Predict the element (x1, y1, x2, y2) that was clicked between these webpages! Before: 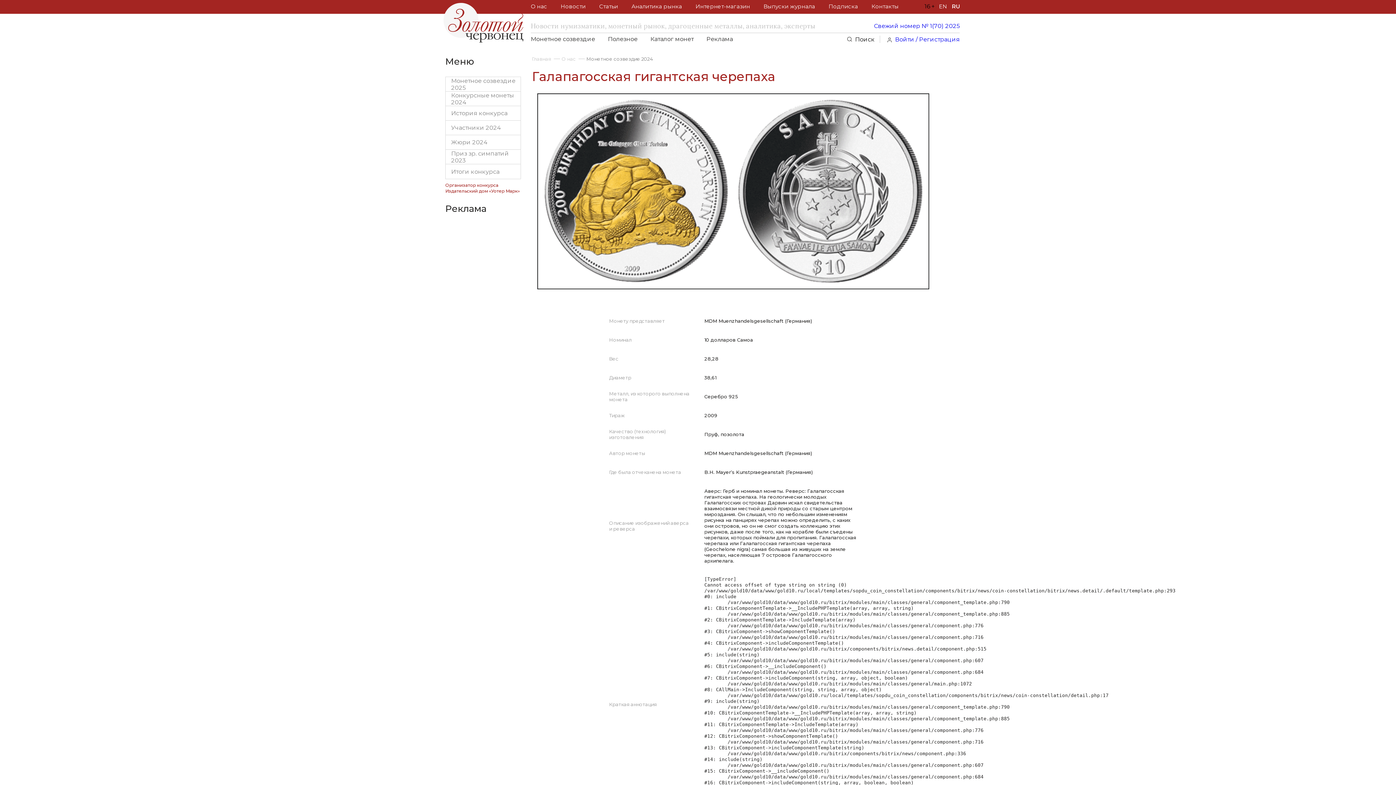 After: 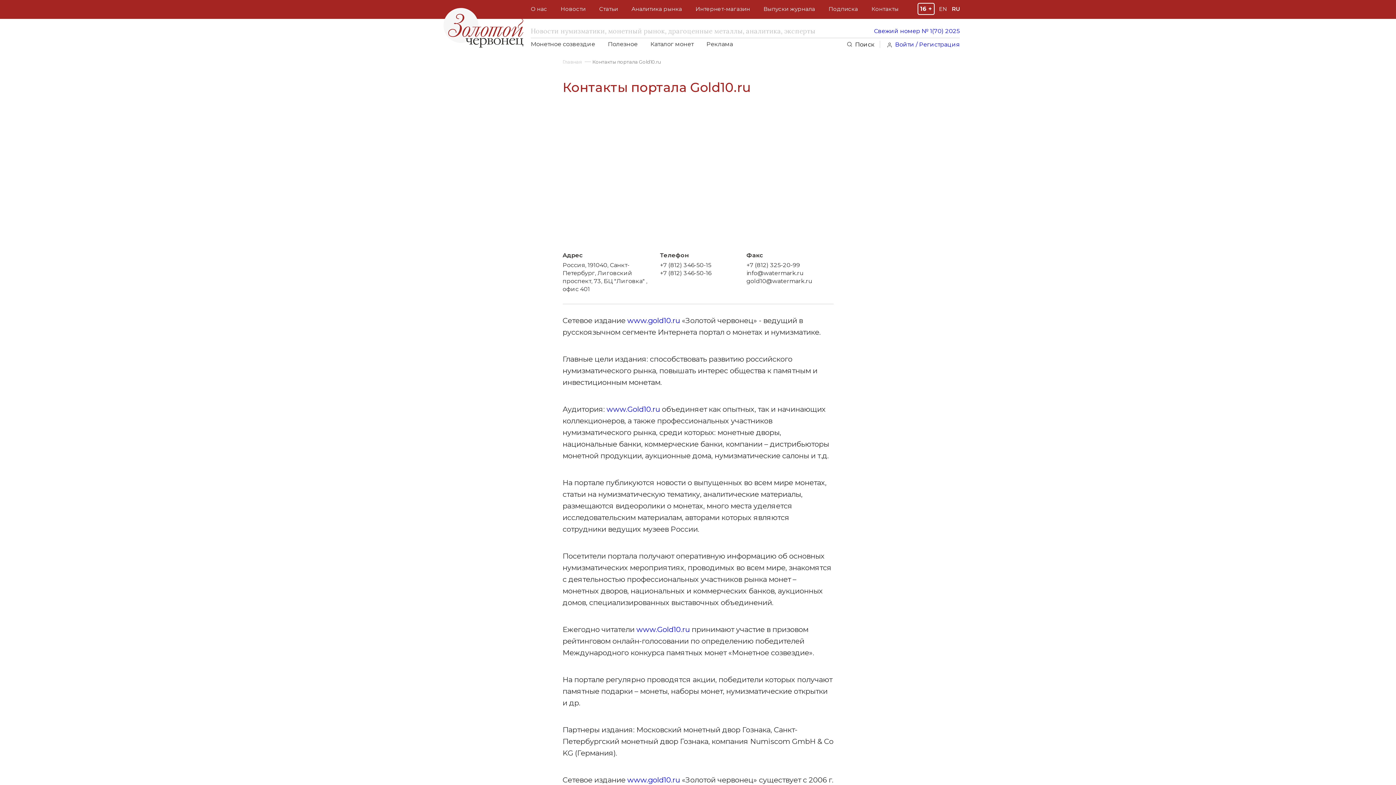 Action: label: Контакты bbox: (871, 2, 898, 9)